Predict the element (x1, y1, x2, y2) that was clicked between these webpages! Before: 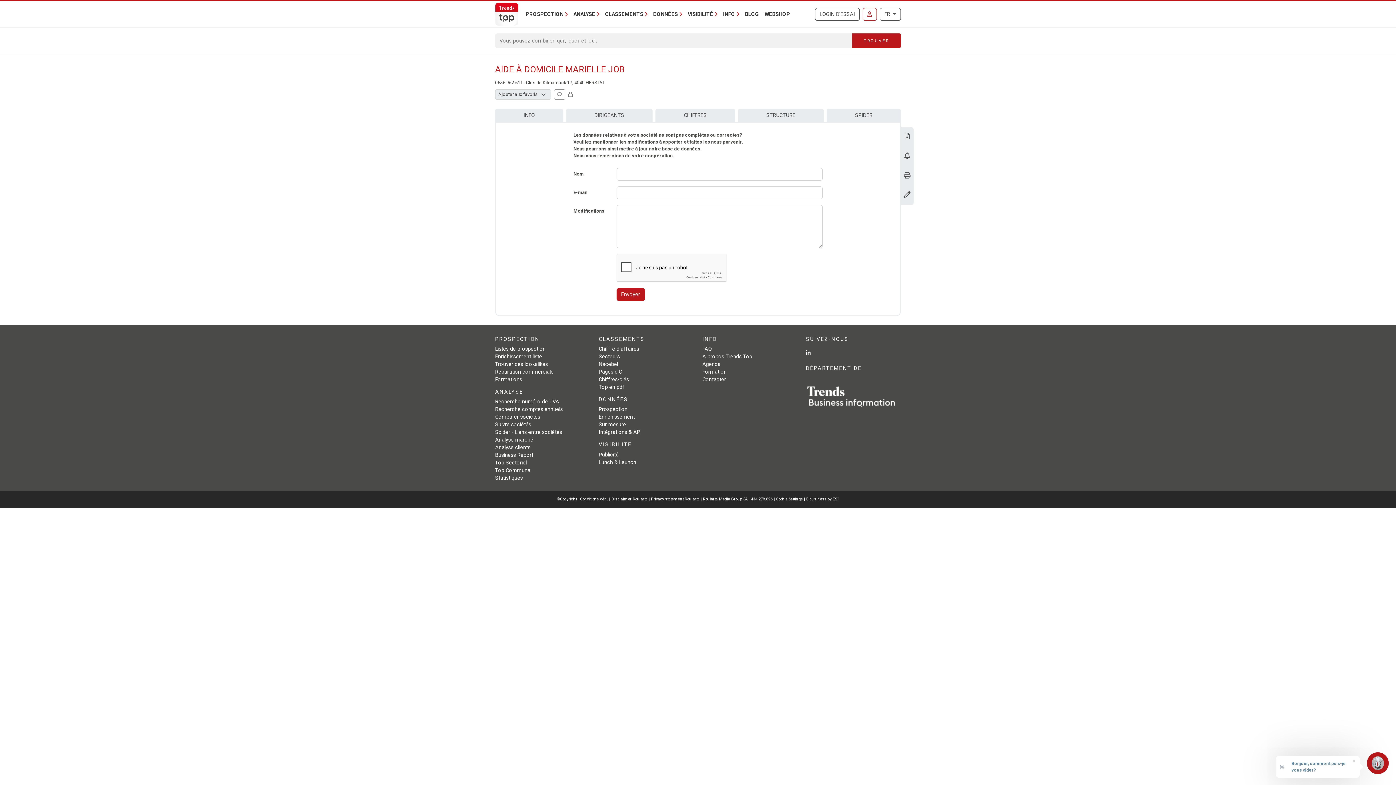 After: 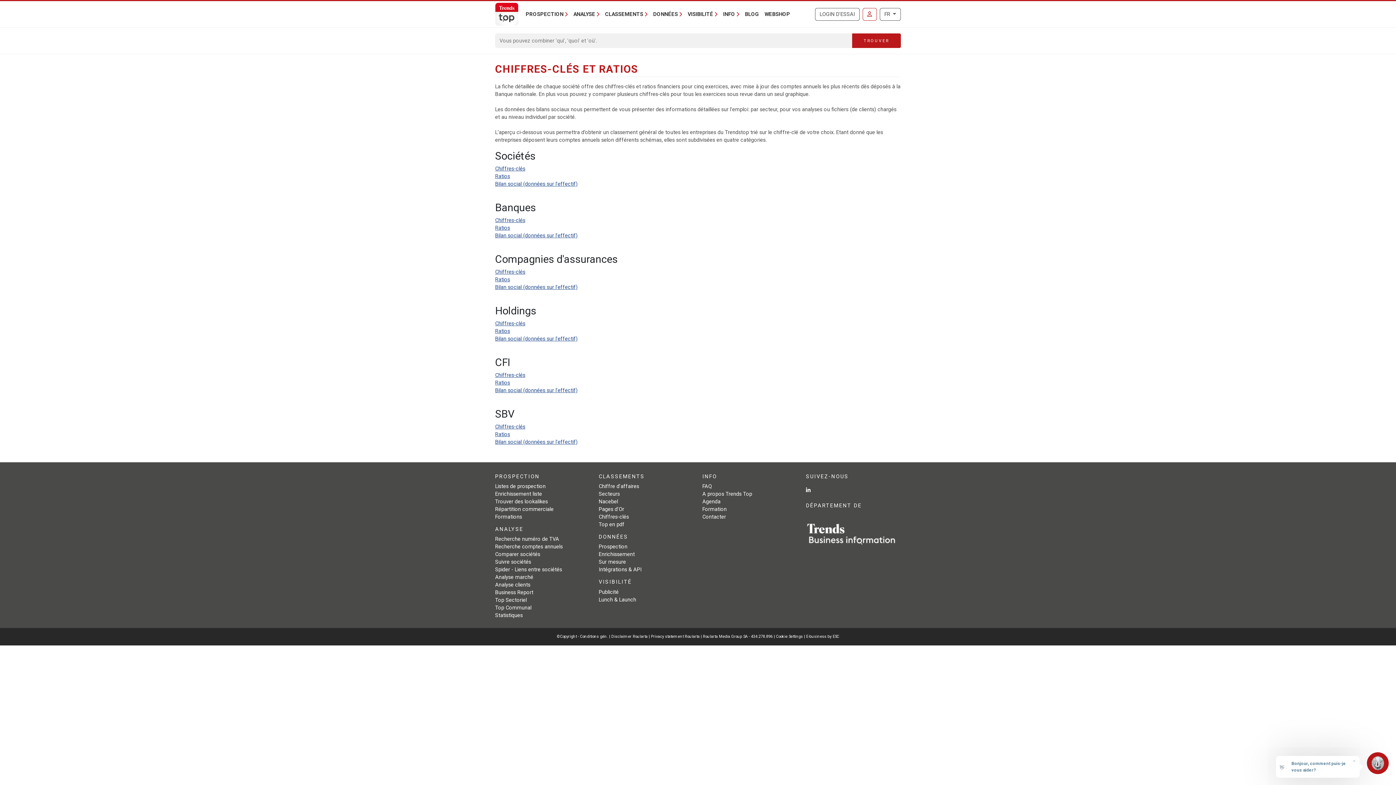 Action: bbox: (598, 376, 629, 382) label: Chiffres-clés